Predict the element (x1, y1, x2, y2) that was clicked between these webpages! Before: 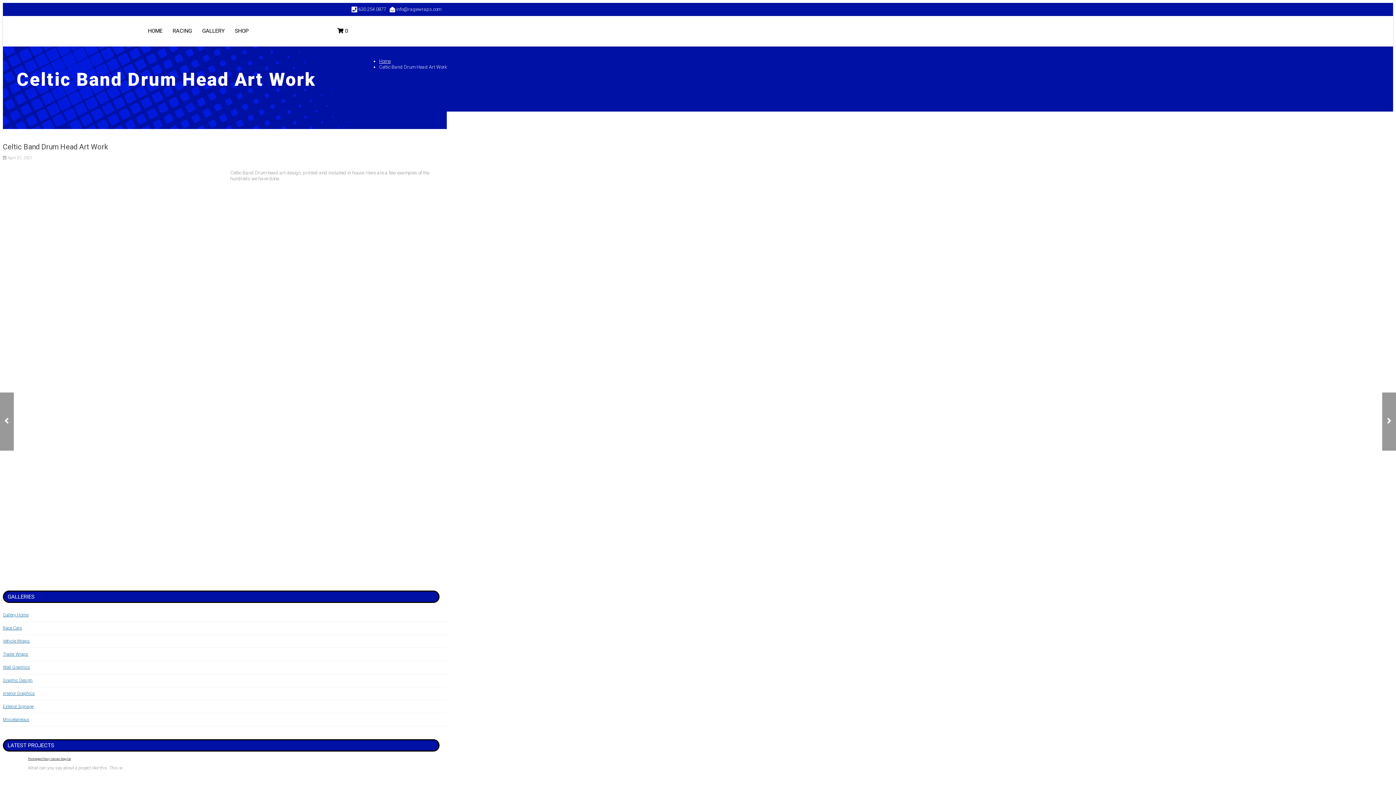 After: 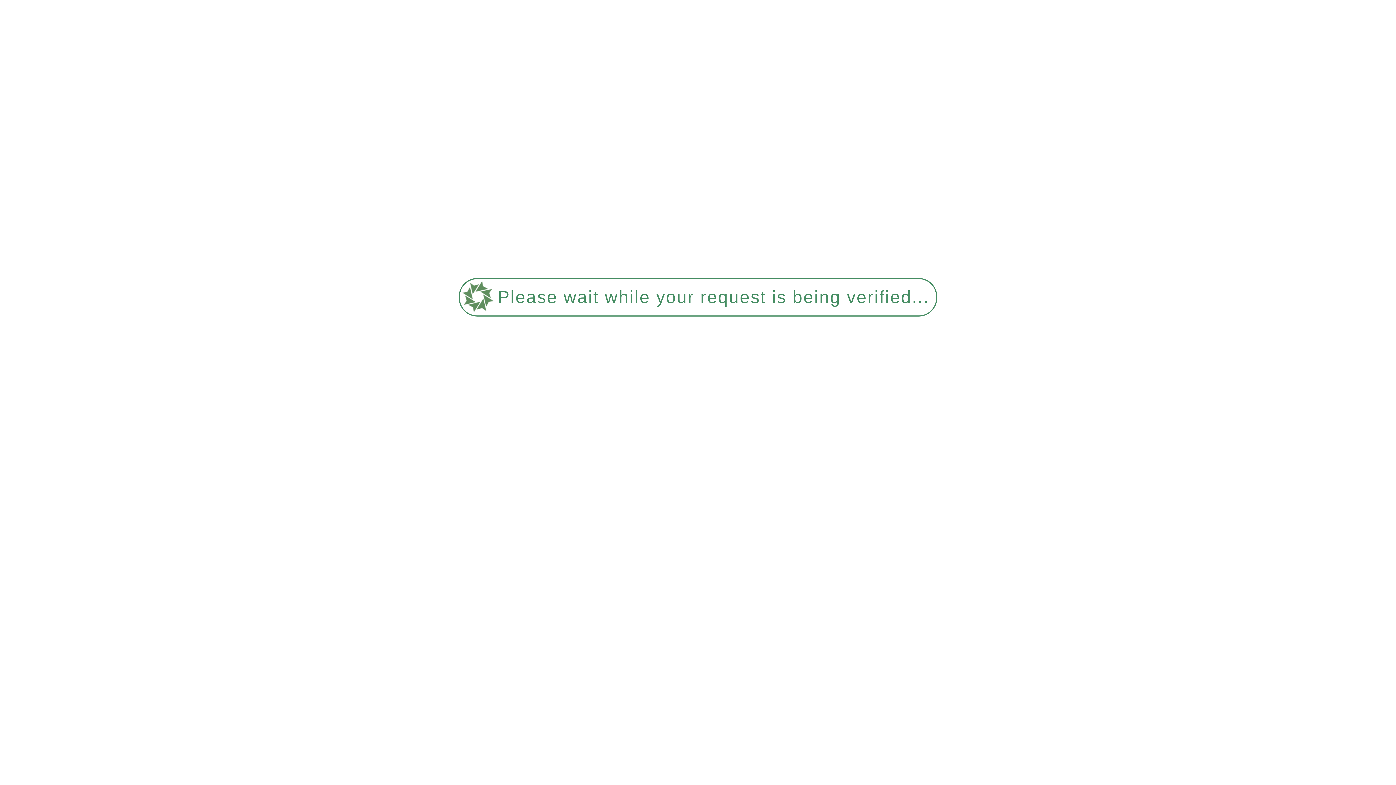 Action: bbox: (167, 327, 222, 382)